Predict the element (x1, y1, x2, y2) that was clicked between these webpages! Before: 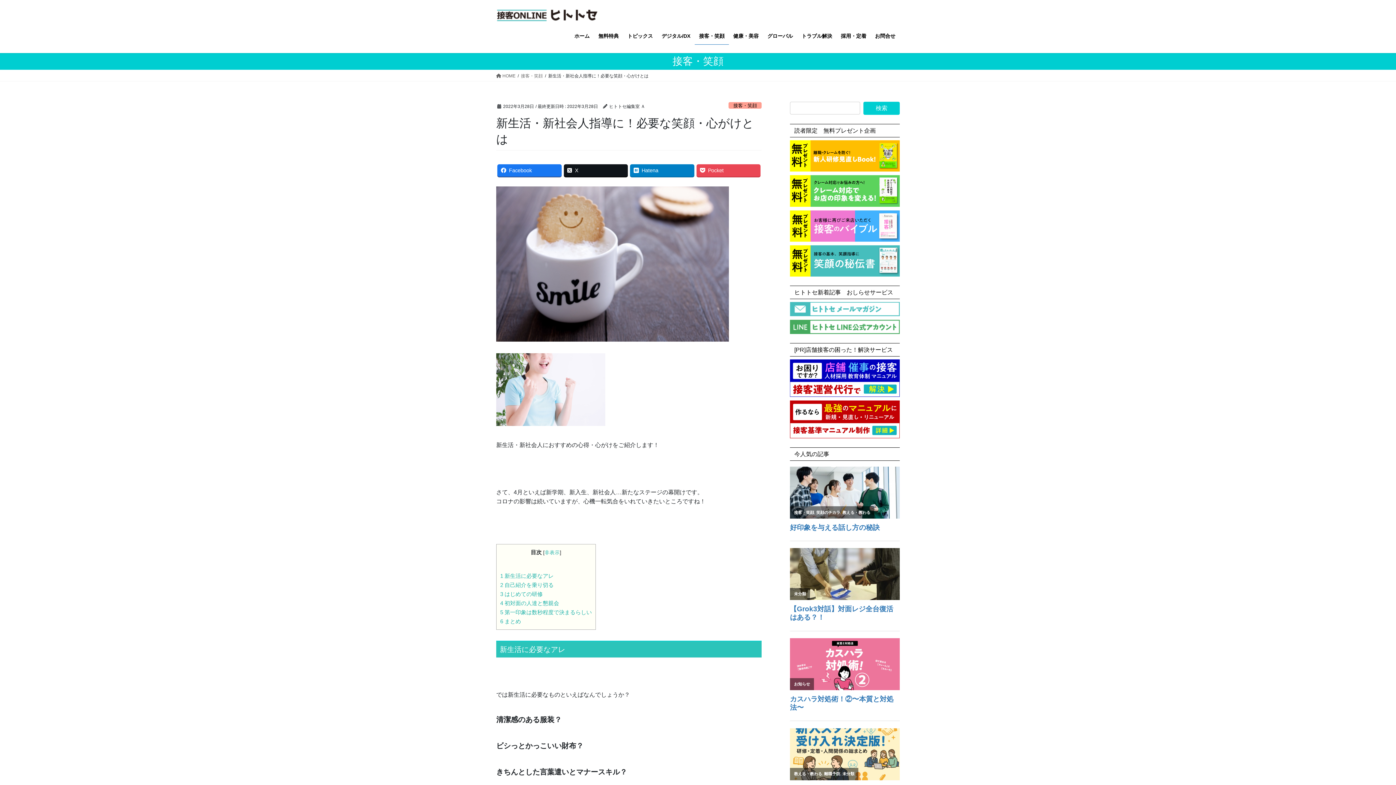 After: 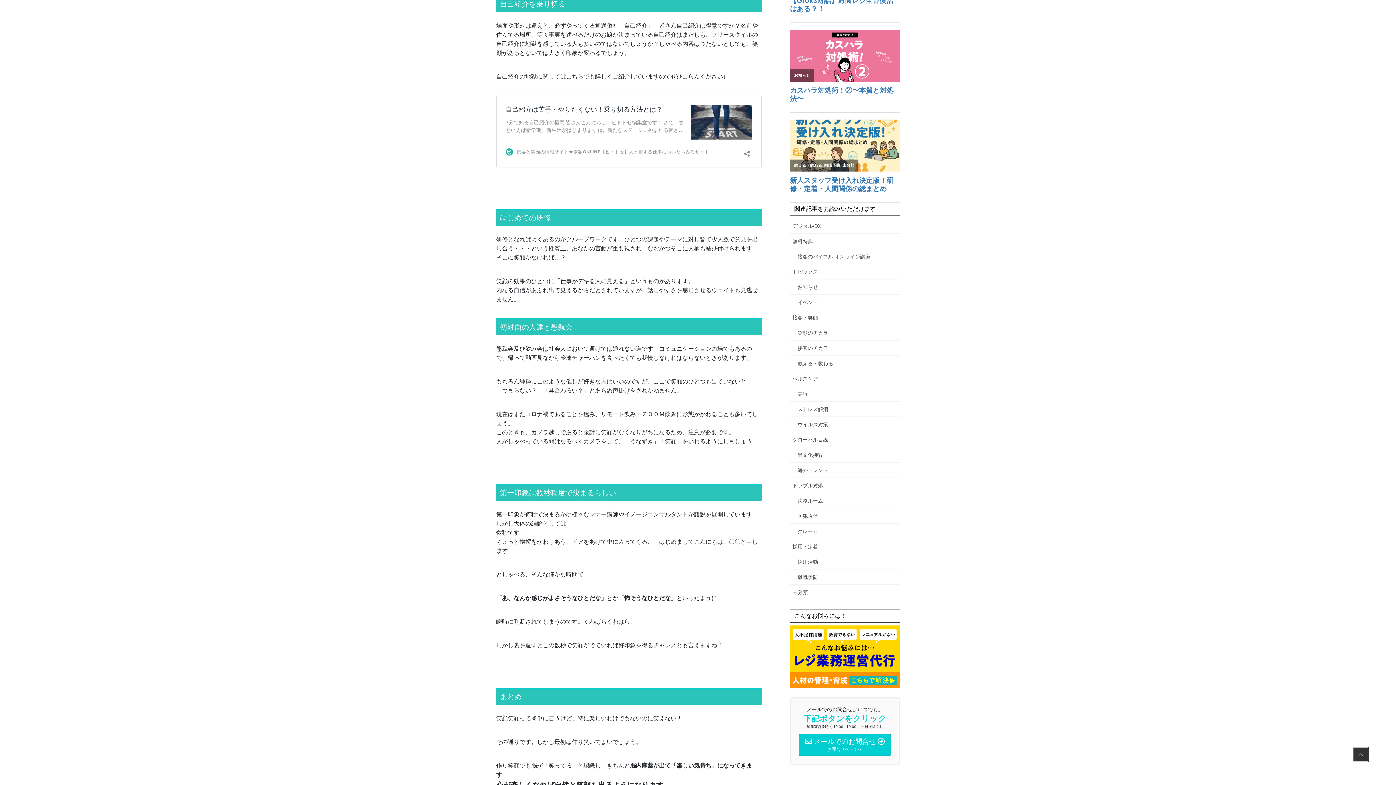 Action: label: 2 自己紹介を乗り切る bbox: (500, 582, 553, 588)